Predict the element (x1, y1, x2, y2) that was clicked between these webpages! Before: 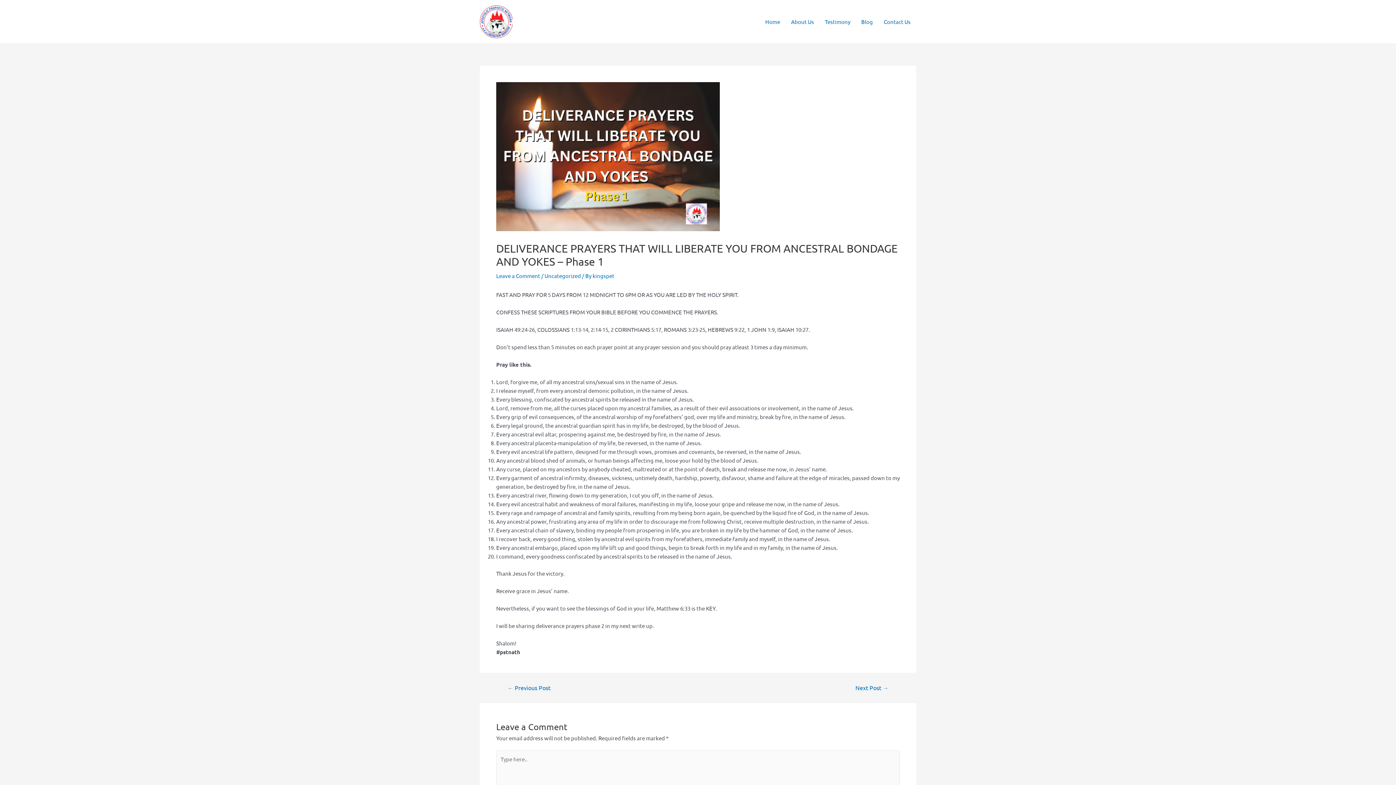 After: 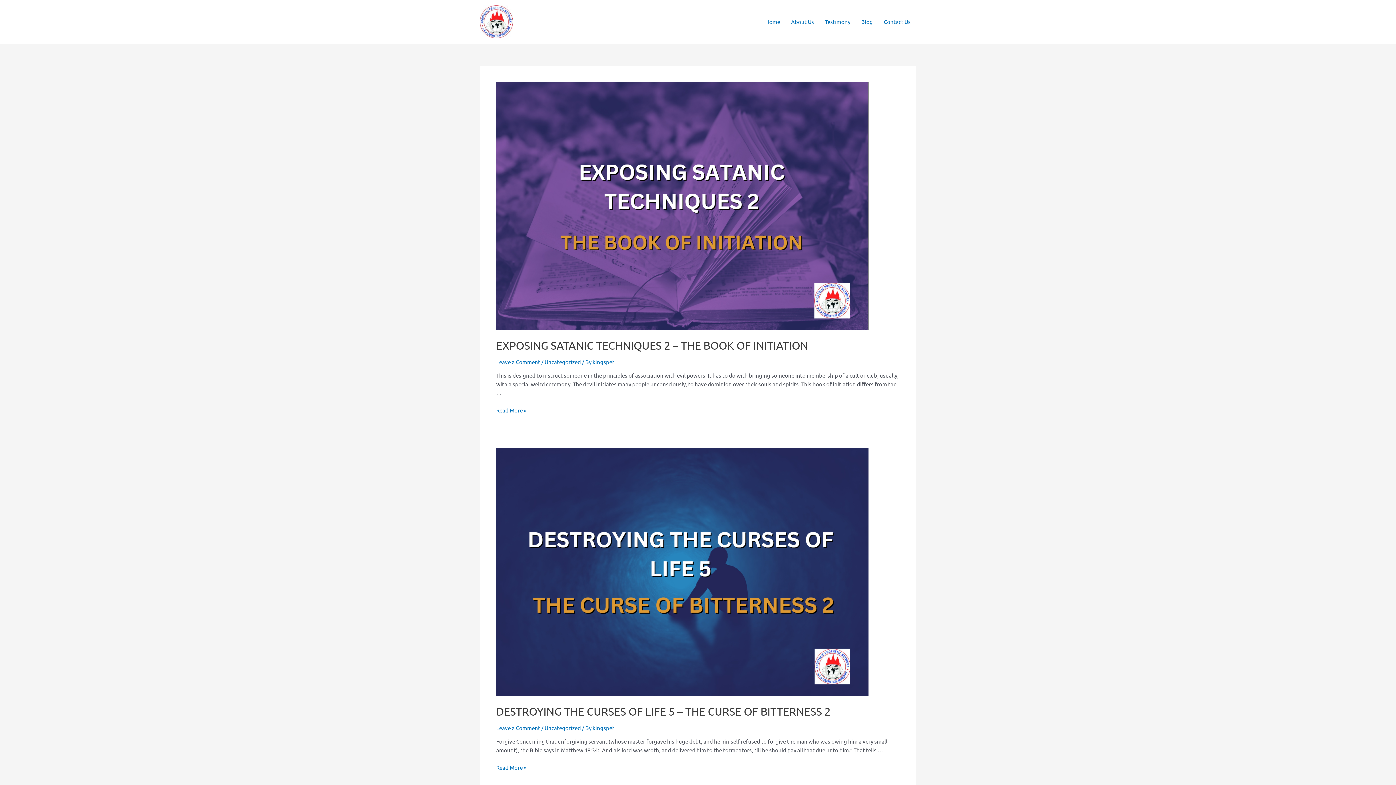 Action: bbox: (856, 7, 878, 36) label: Blog